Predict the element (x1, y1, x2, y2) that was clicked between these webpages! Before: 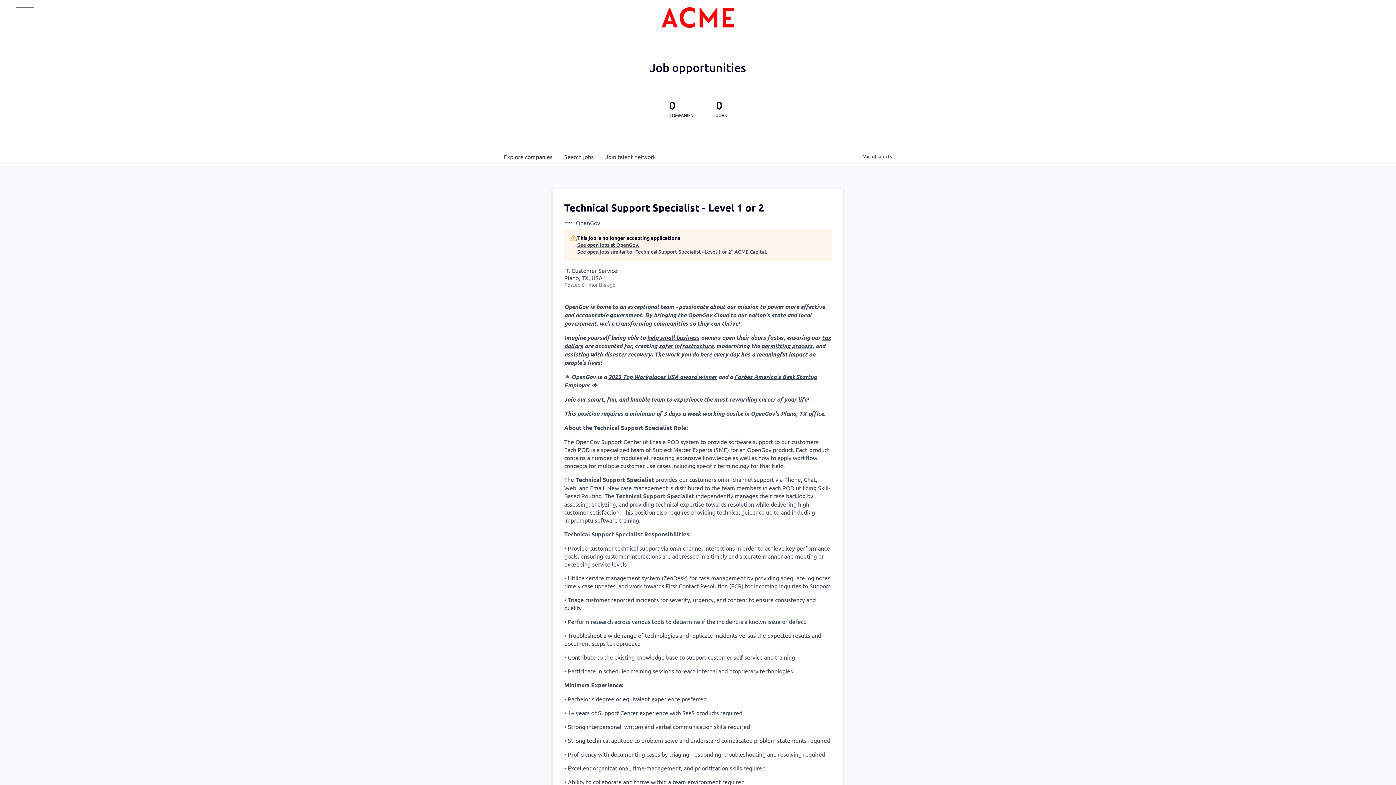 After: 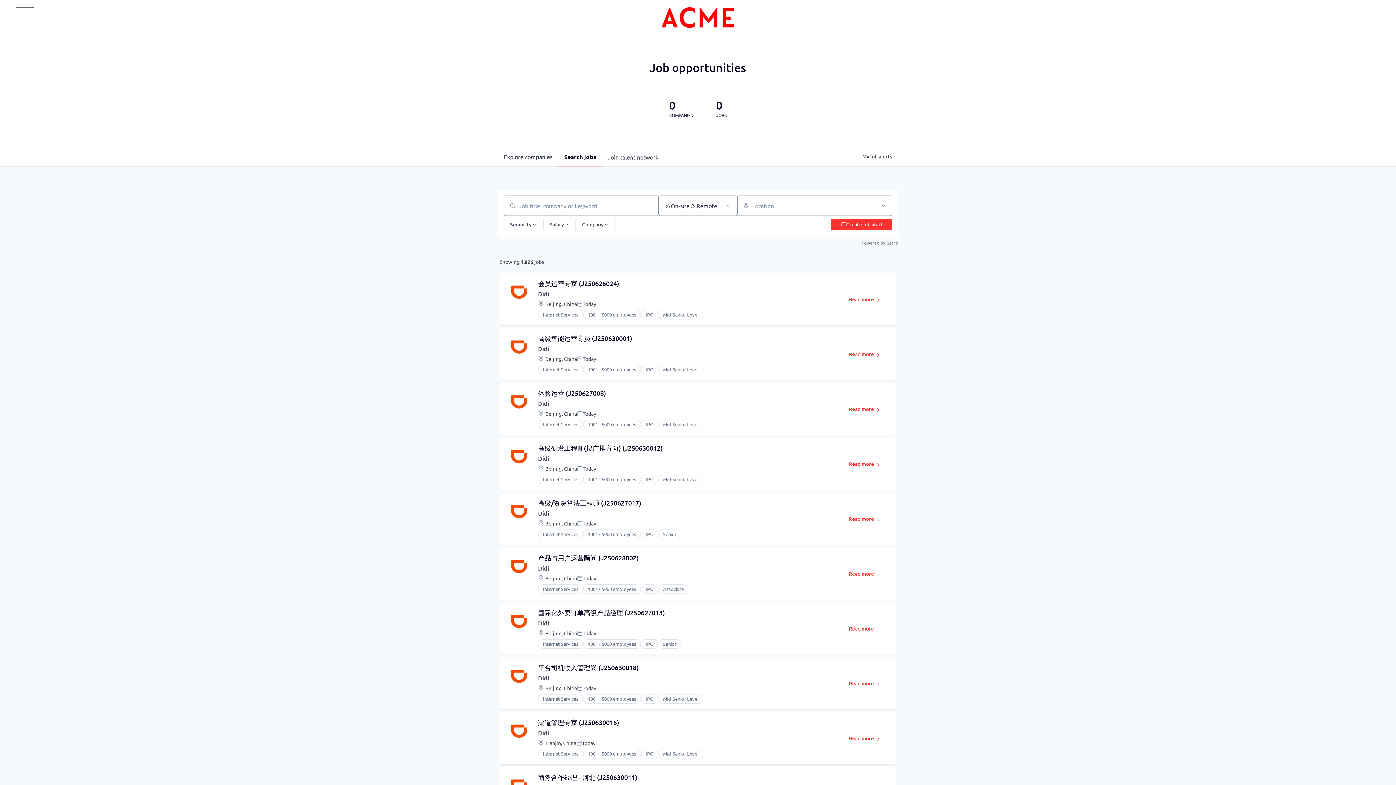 Action: label: Search 
jobs bbox: (558, 147, 599, 166)